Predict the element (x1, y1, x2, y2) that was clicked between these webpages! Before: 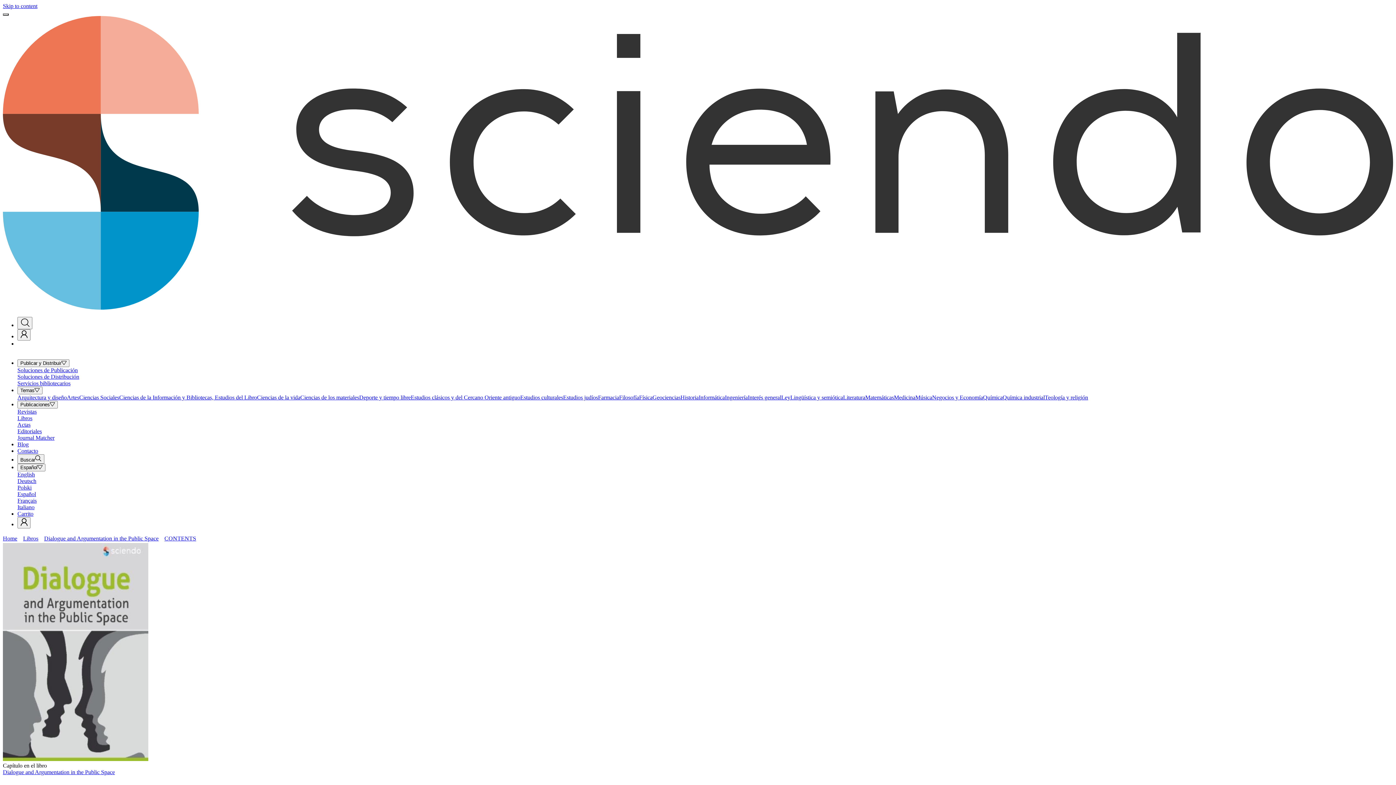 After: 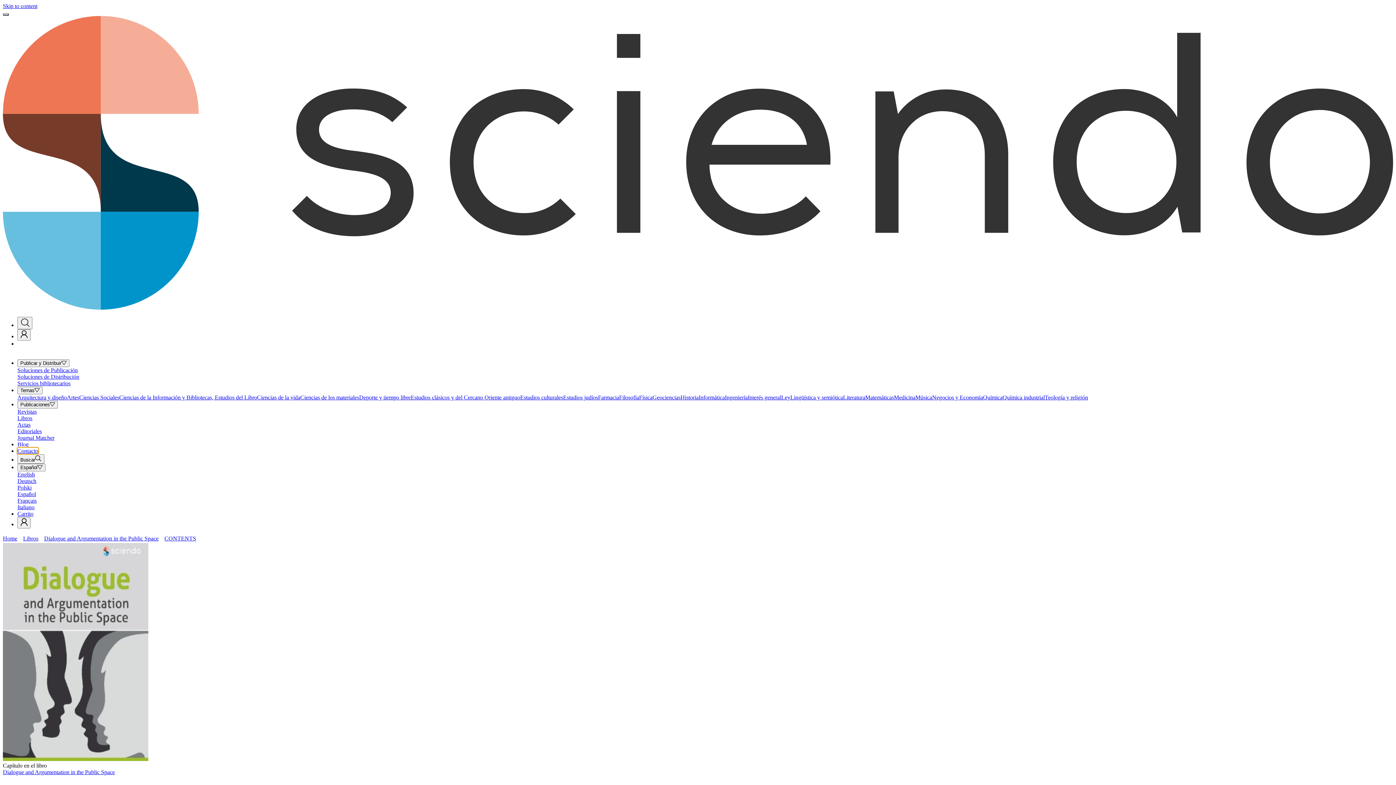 Action: bbox: (17, 447, 38, 454) label: Contacto